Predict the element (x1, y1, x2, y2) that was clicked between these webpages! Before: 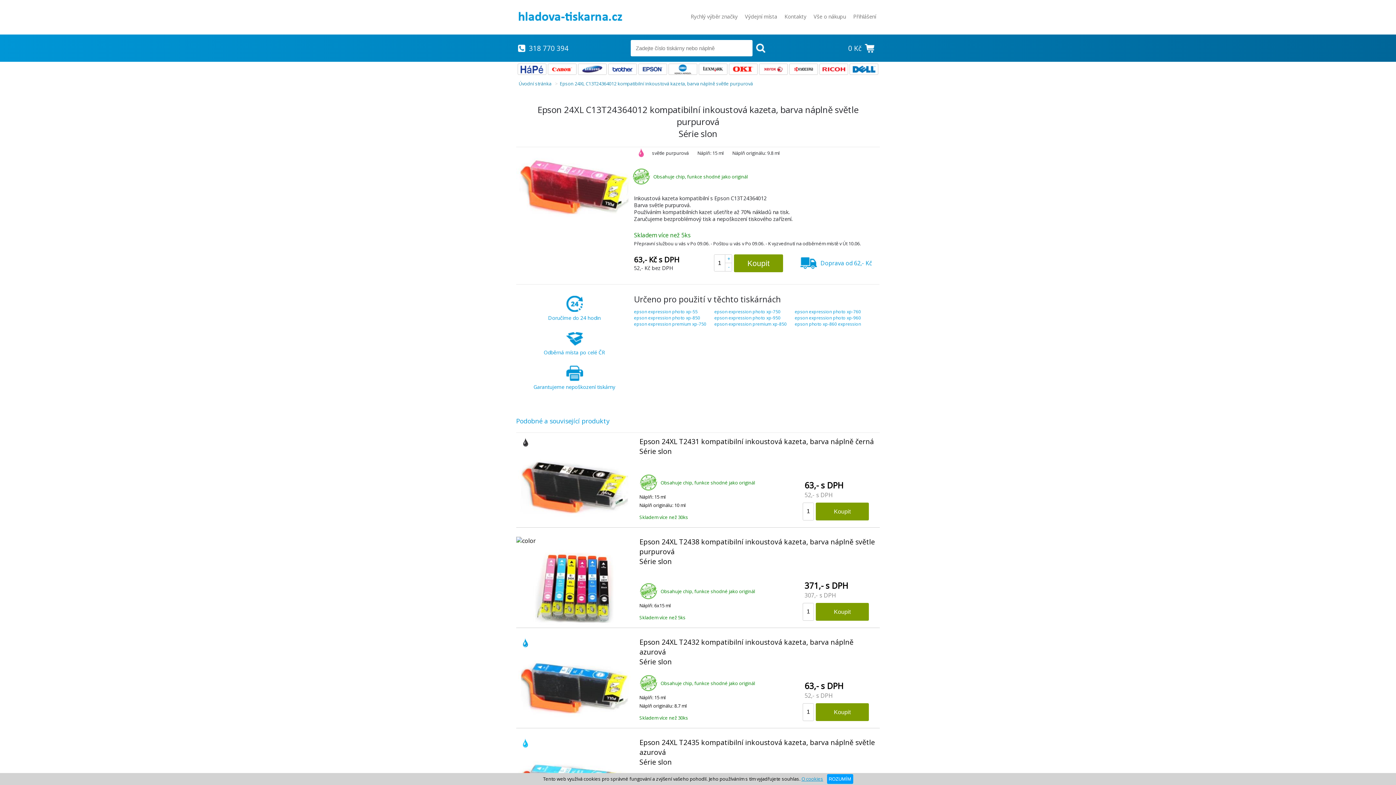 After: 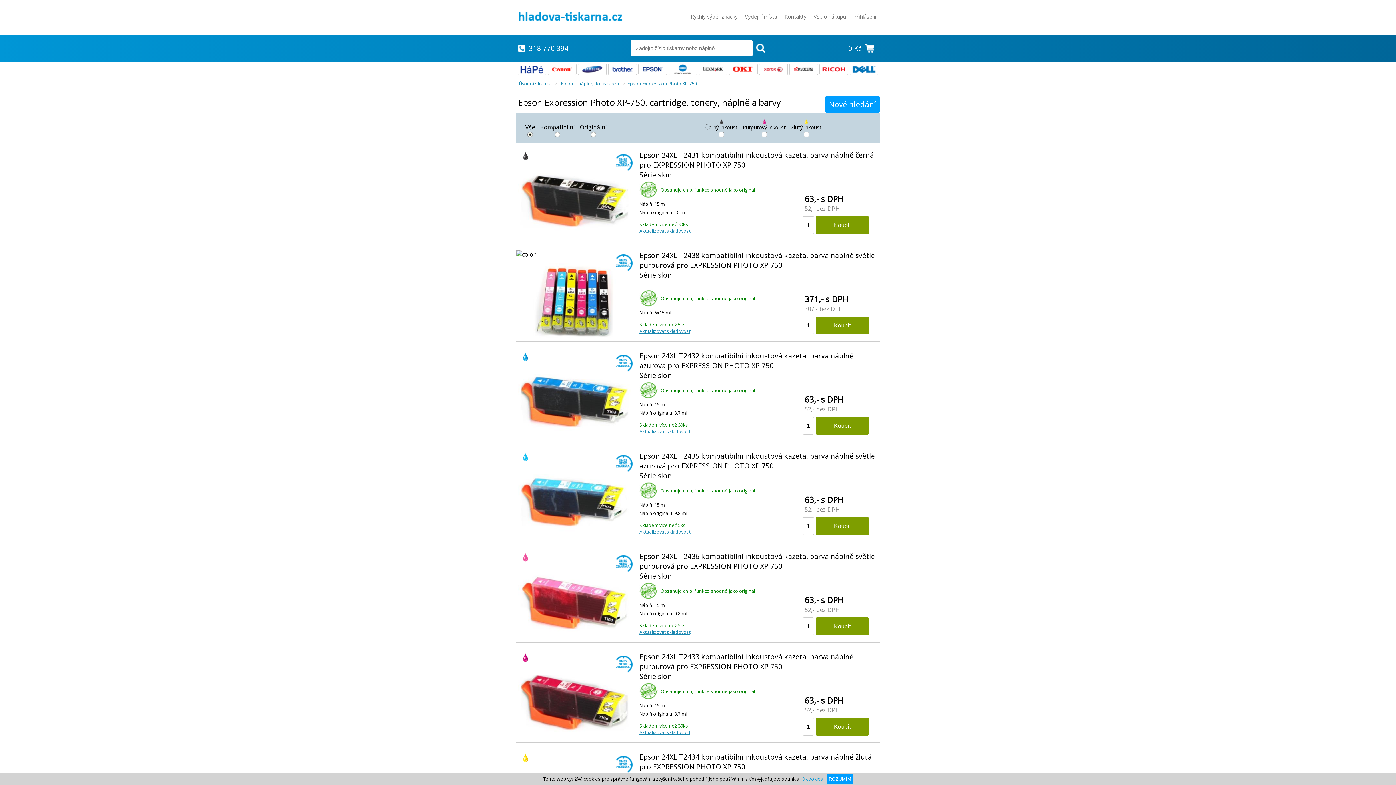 Action: bbox: (714, 308, 794, 315) label: epson expression photo xp-750